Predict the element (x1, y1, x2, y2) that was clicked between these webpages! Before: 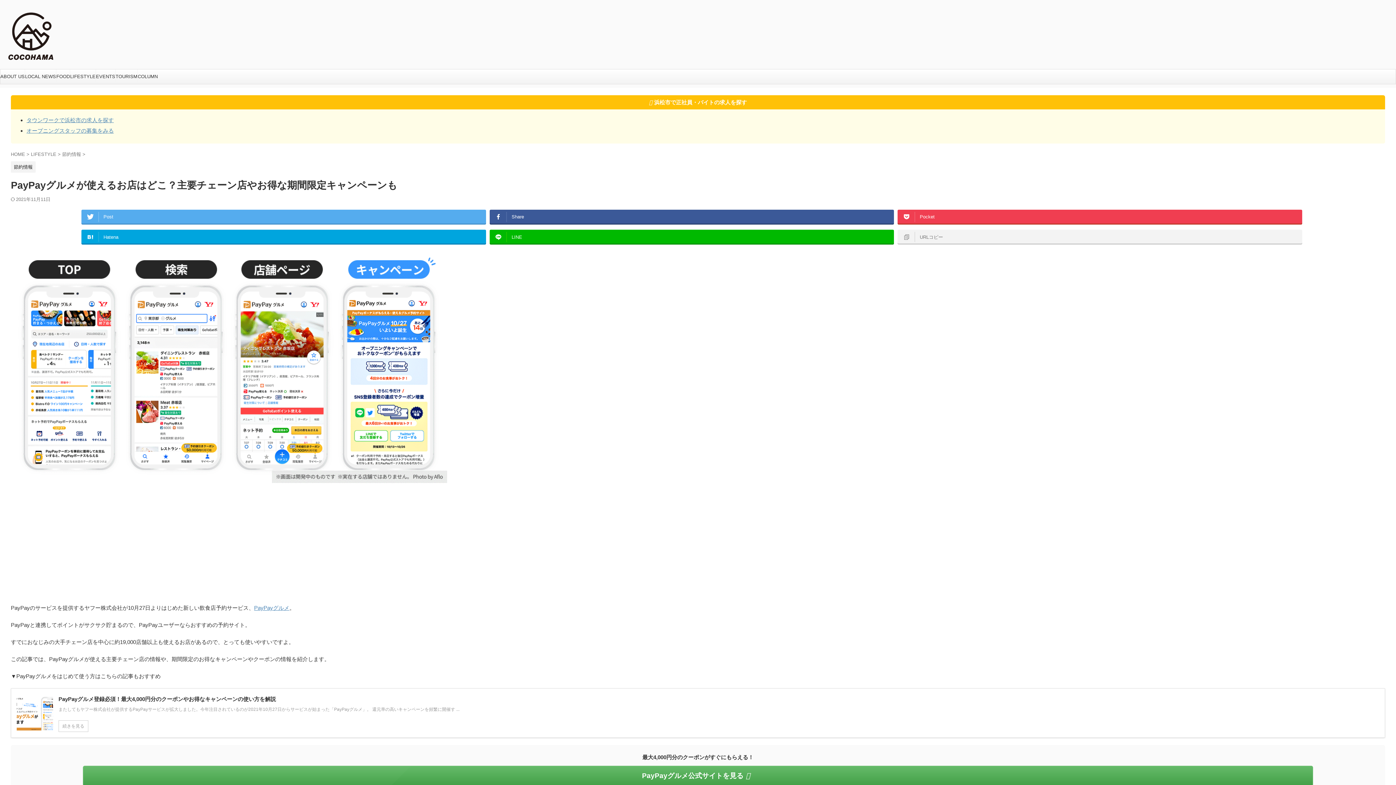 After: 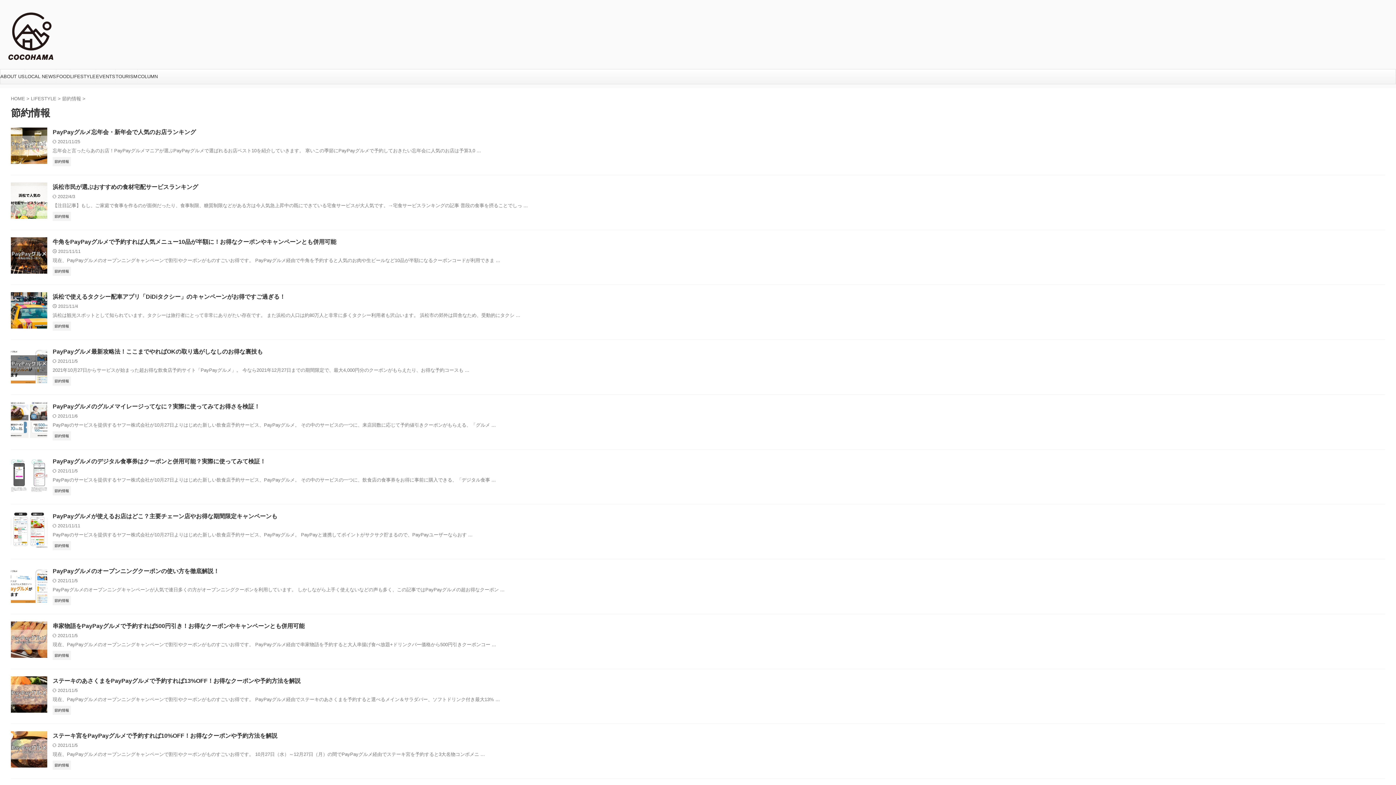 Action: bbox: (10, 164, 35, 169) label: 節約情報